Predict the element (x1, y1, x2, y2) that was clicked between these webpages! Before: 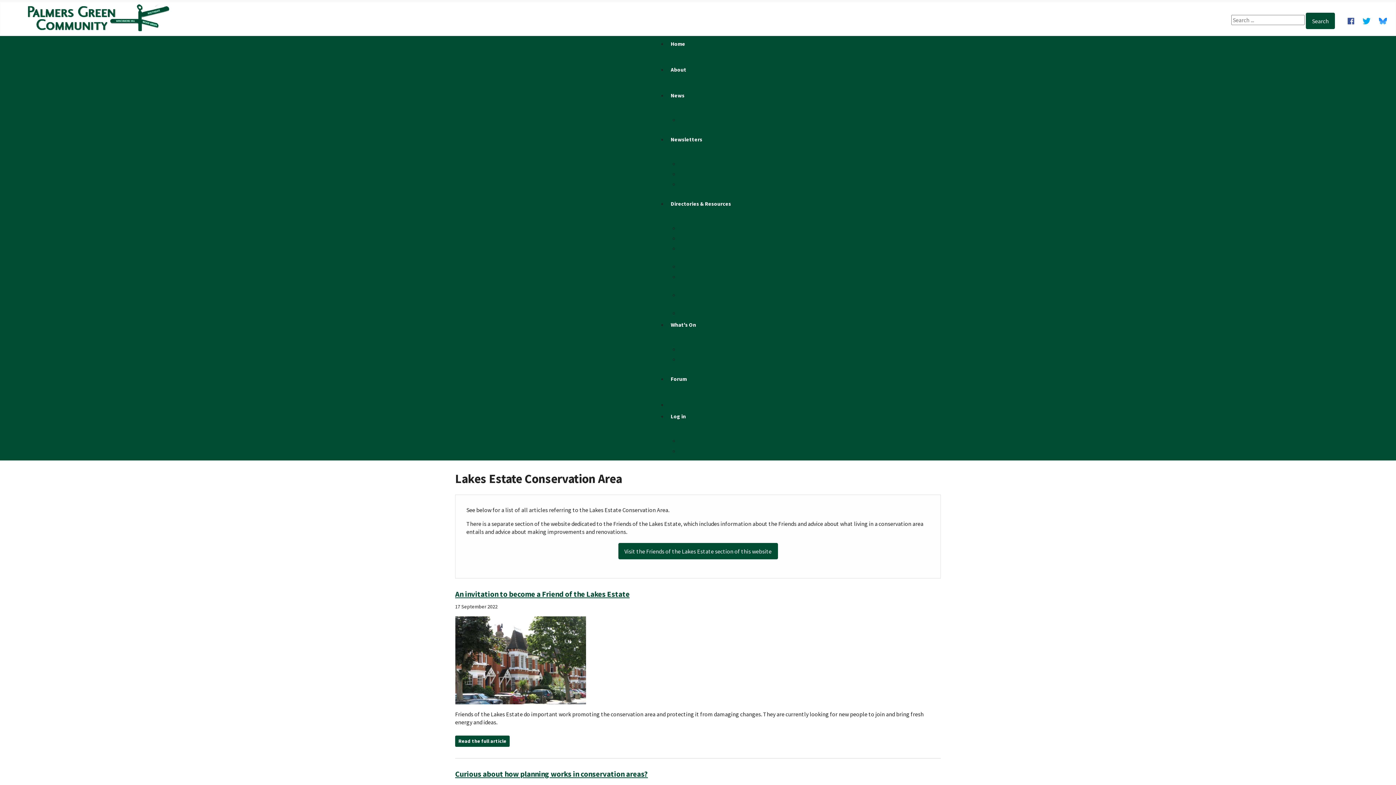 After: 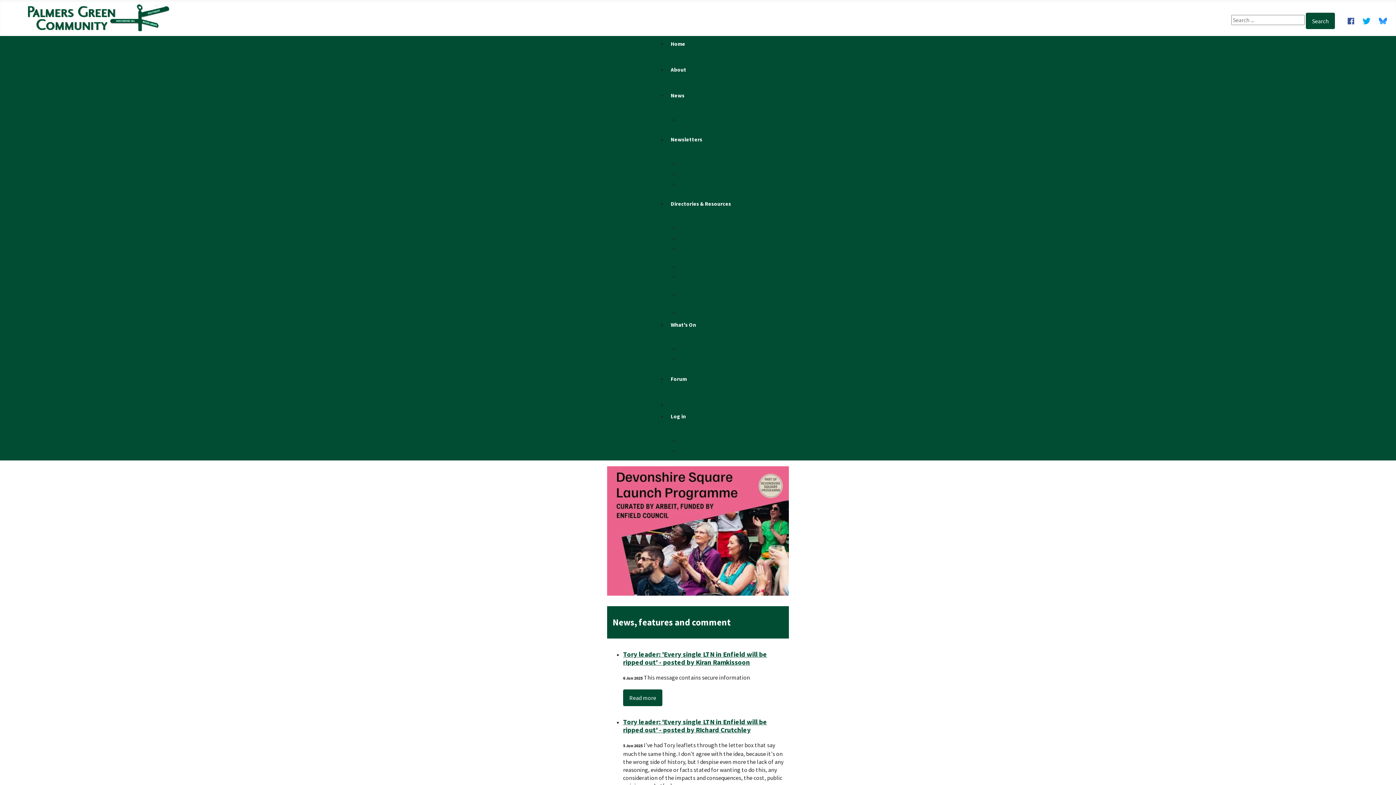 Action: bbox: (12, 13, 170, 20)